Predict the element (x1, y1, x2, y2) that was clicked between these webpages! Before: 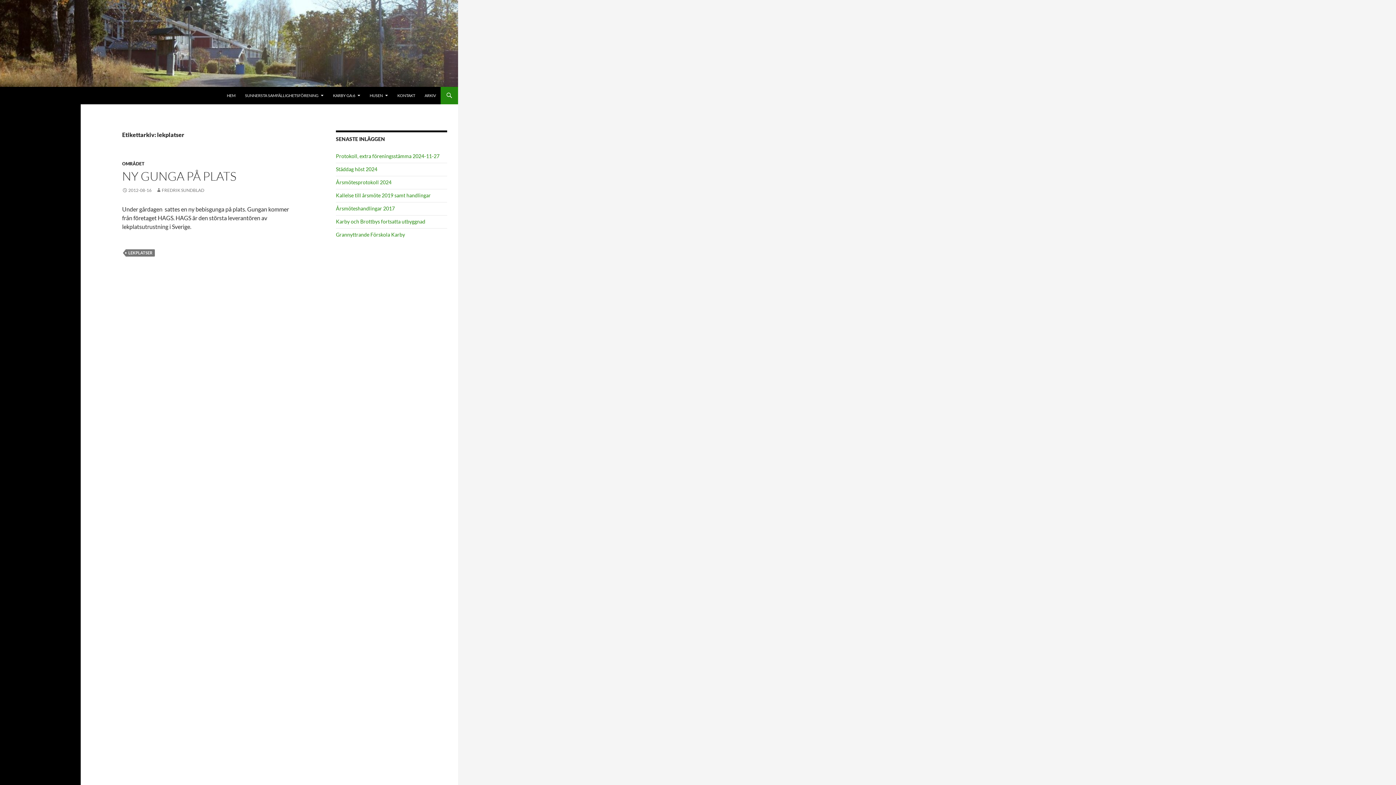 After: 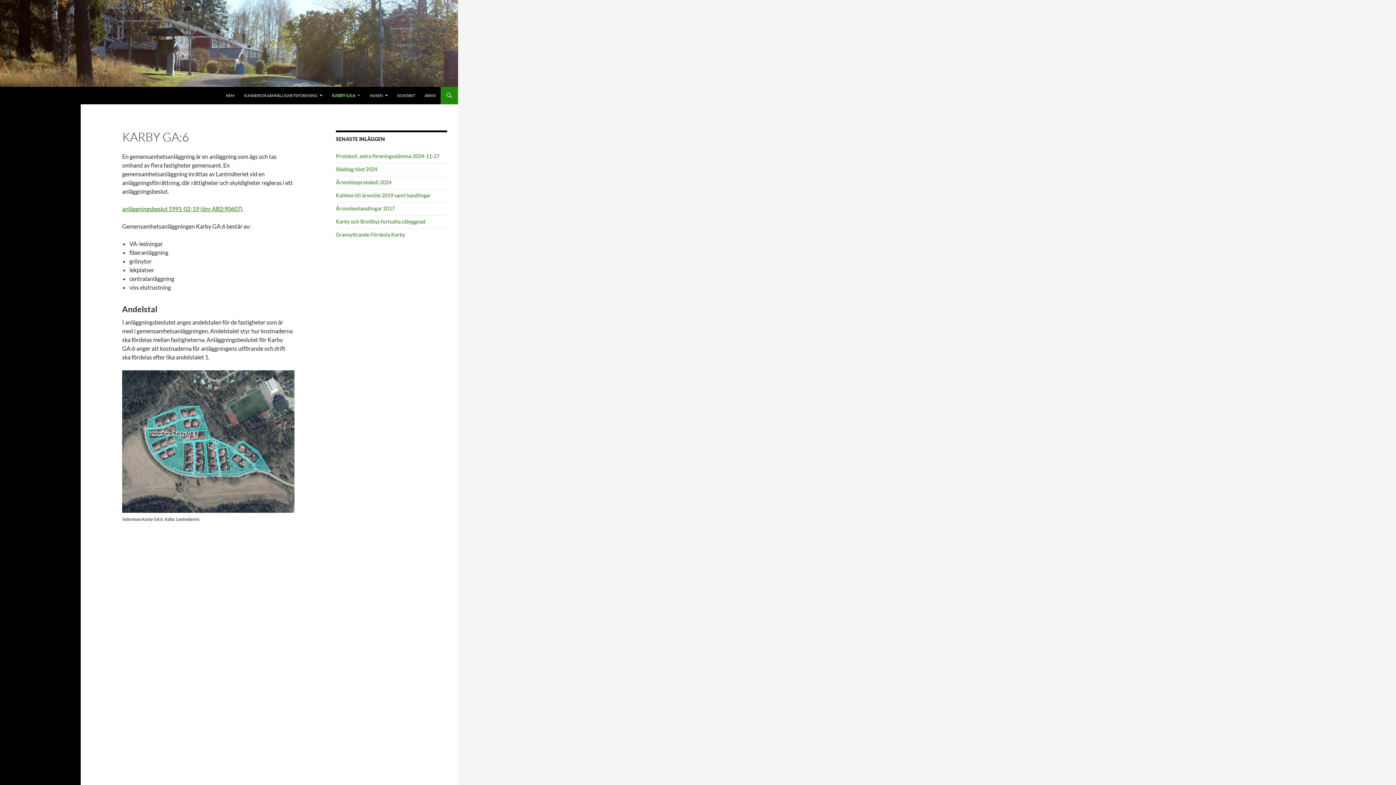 Action: bbox: (328, 86, 364, 104) label: KARBY GA:6